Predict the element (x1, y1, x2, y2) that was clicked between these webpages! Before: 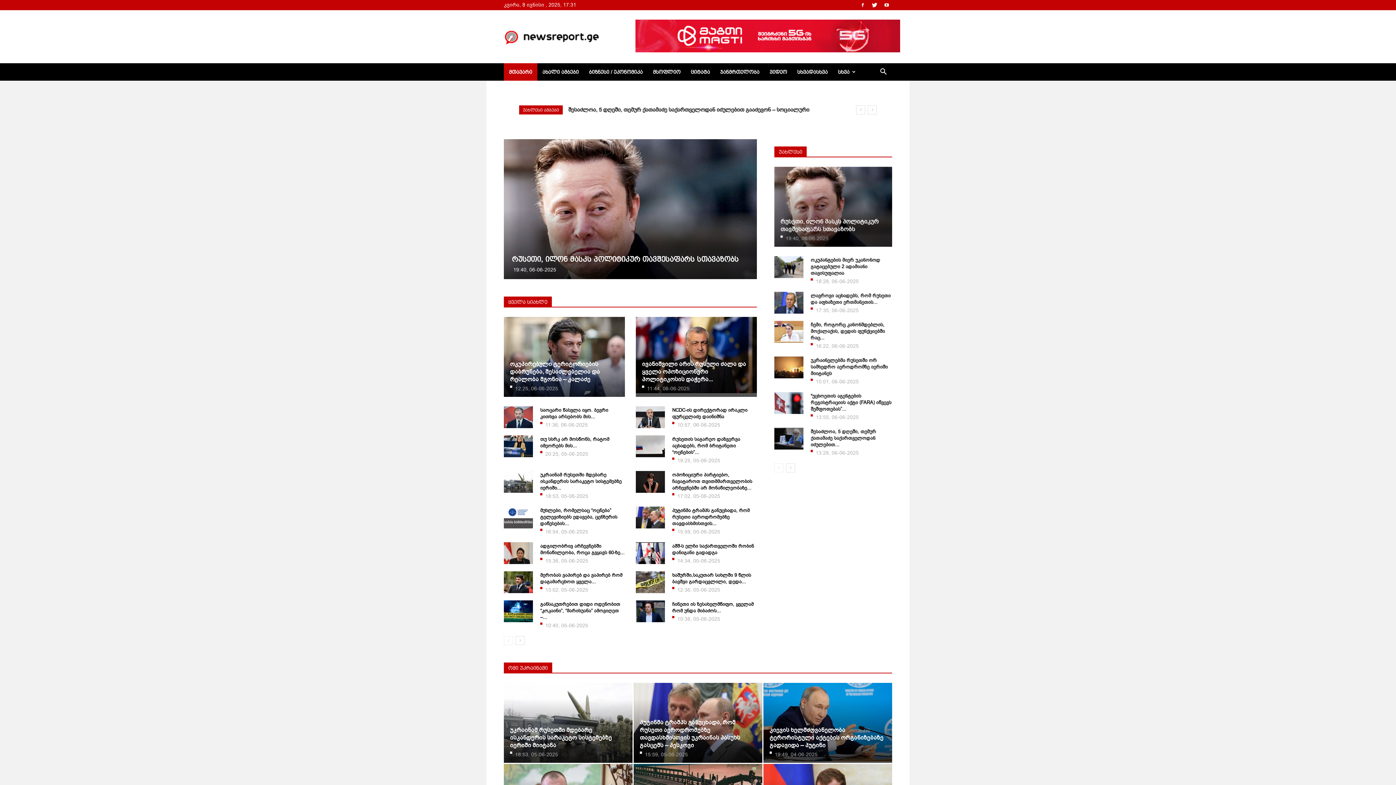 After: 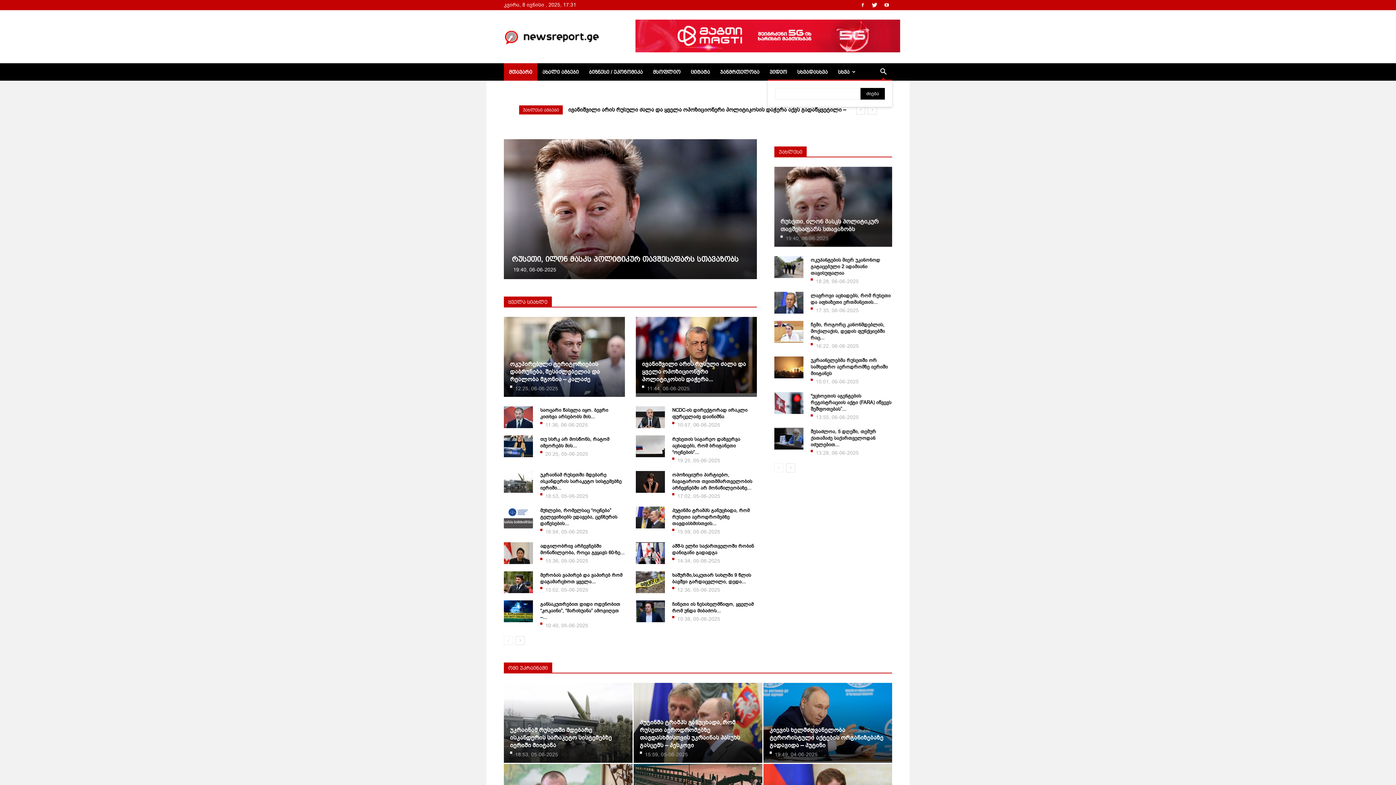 Action: bbox: (874, 69, 892, 76)